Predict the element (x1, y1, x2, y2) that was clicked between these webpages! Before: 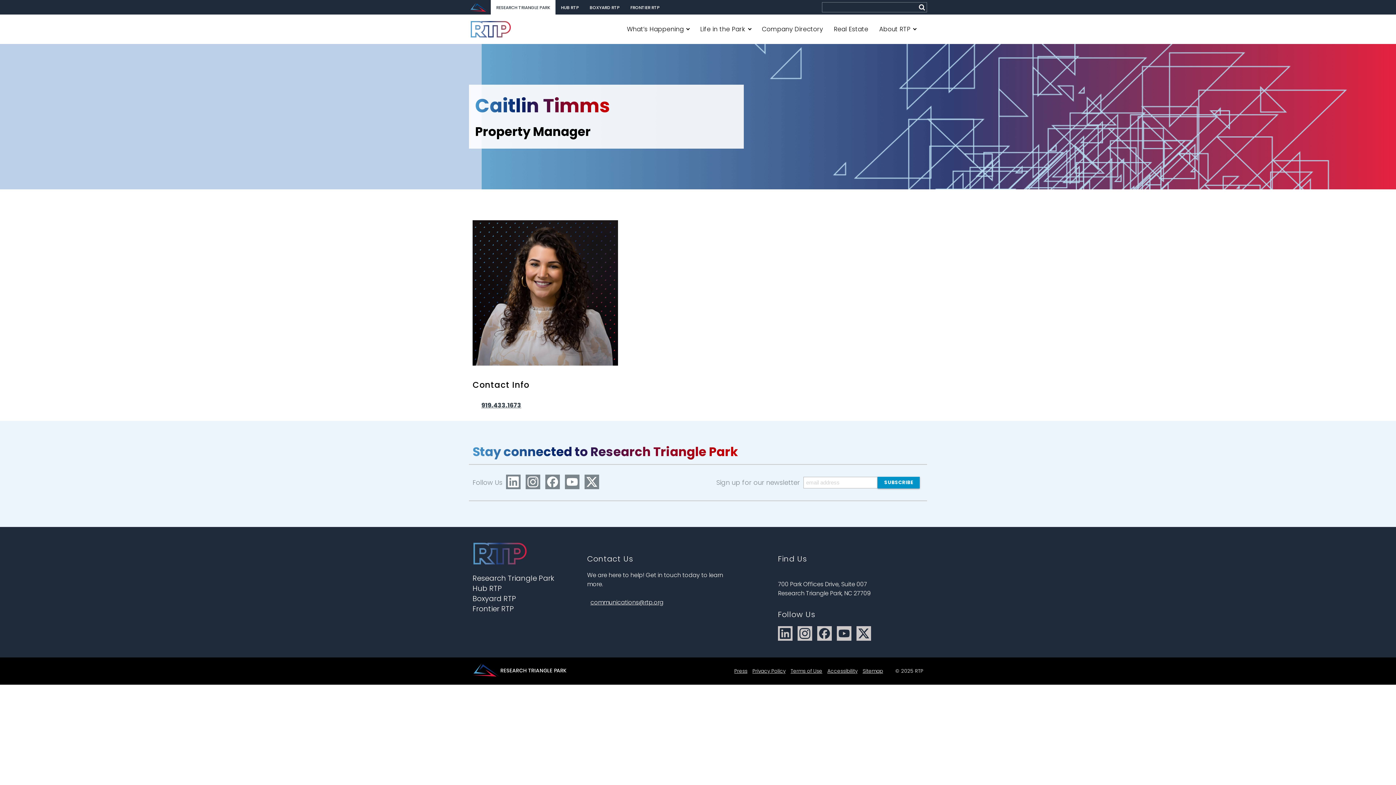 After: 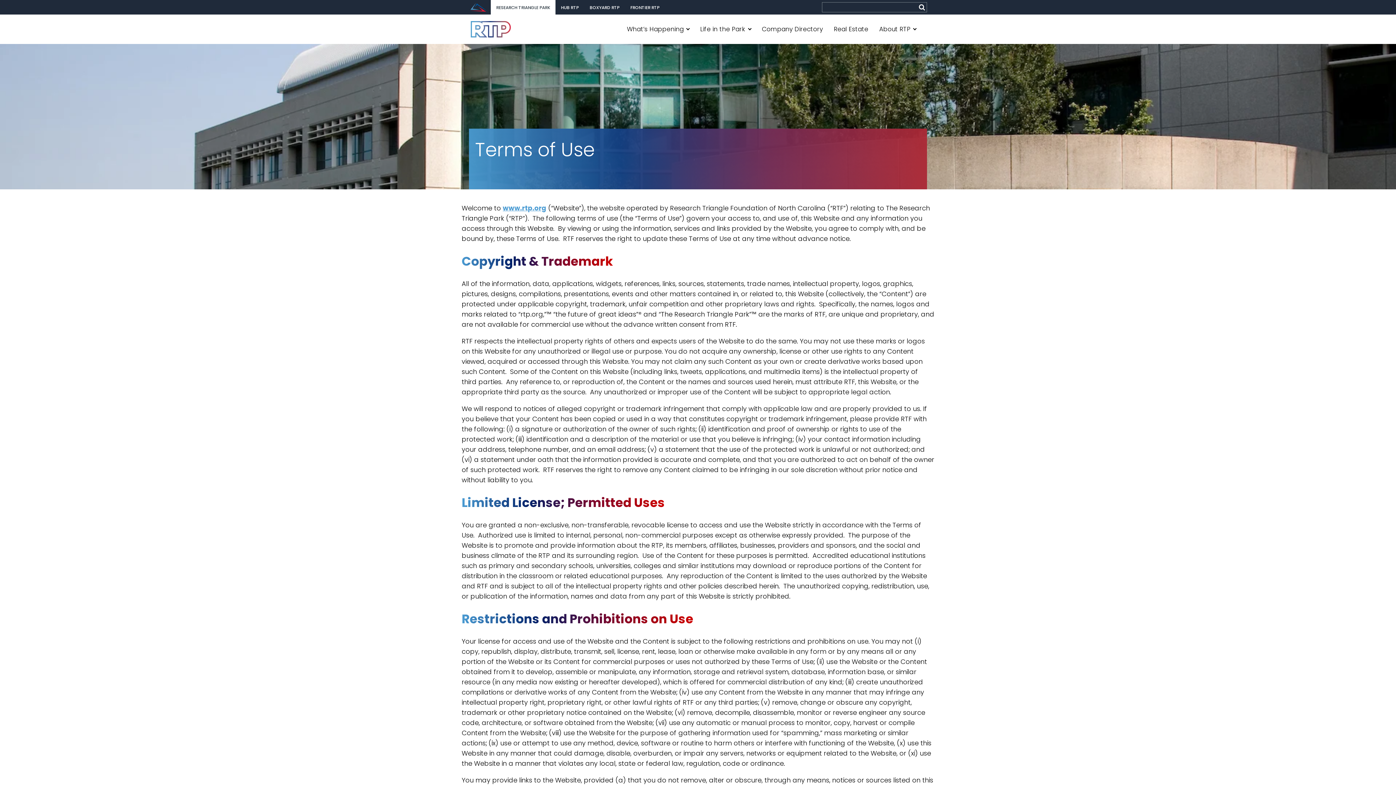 Action: bbox: (790, 667, 822, 674) label: Terms of Use